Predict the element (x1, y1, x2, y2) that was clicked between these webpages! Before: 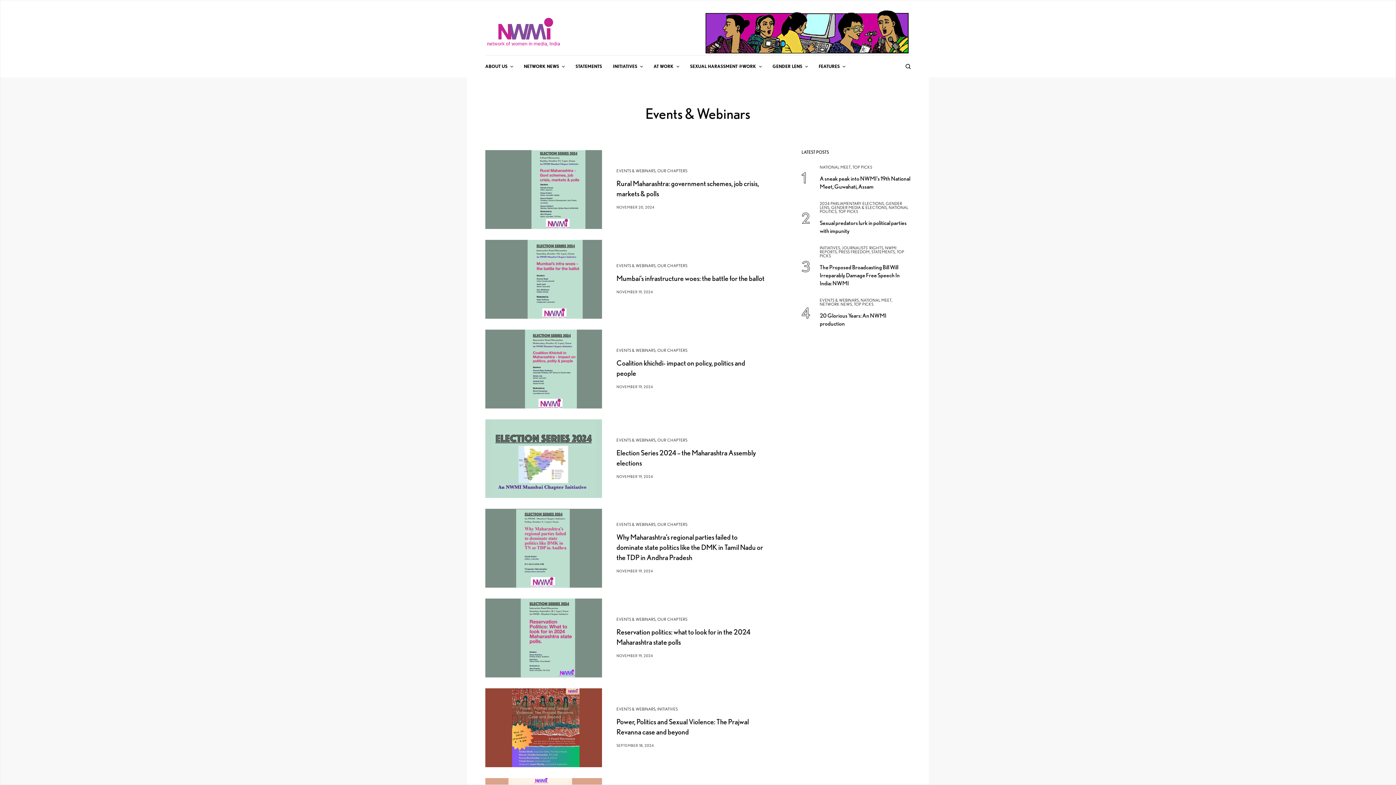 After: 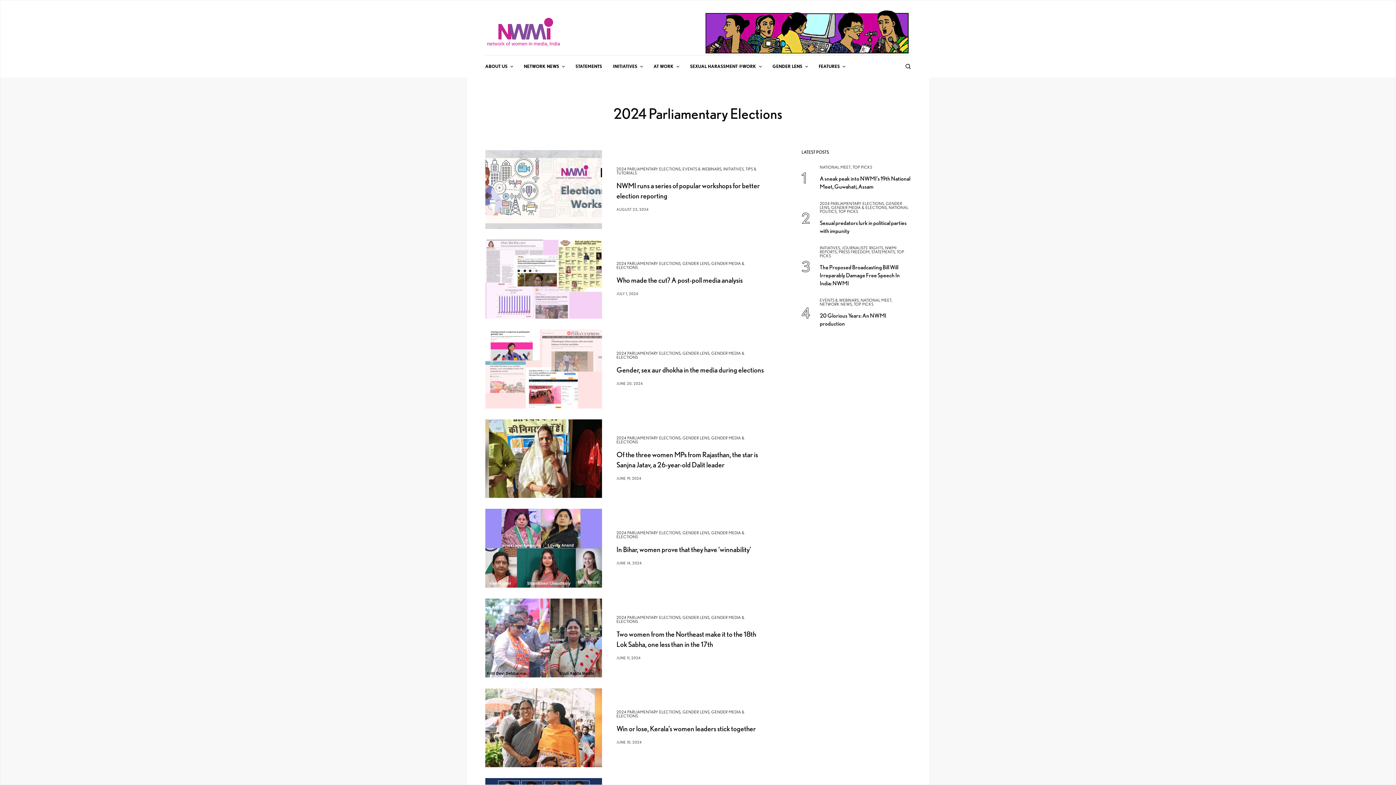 Action: bbox: (820, 201, 884, 206) label: 2024 PARLIAMENTARY ELECTIONS